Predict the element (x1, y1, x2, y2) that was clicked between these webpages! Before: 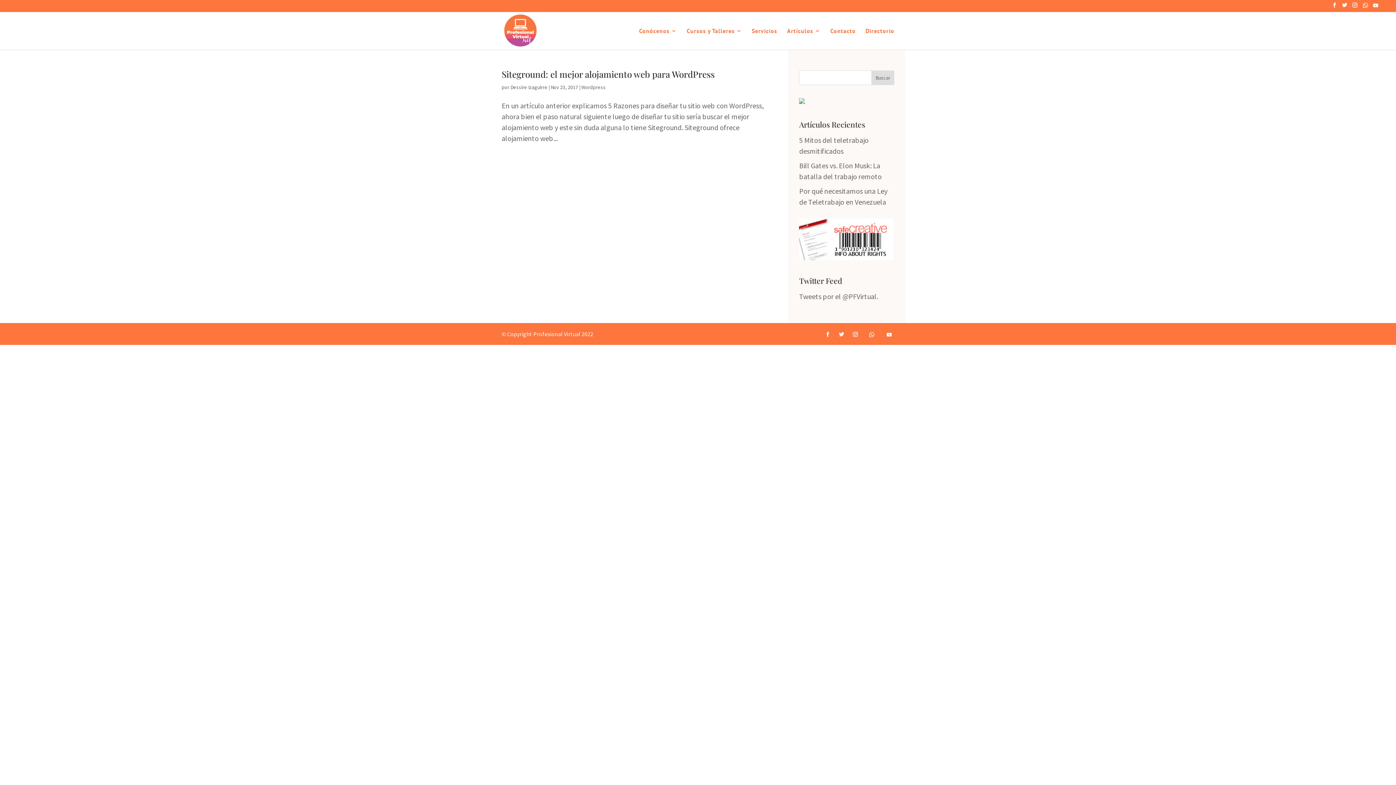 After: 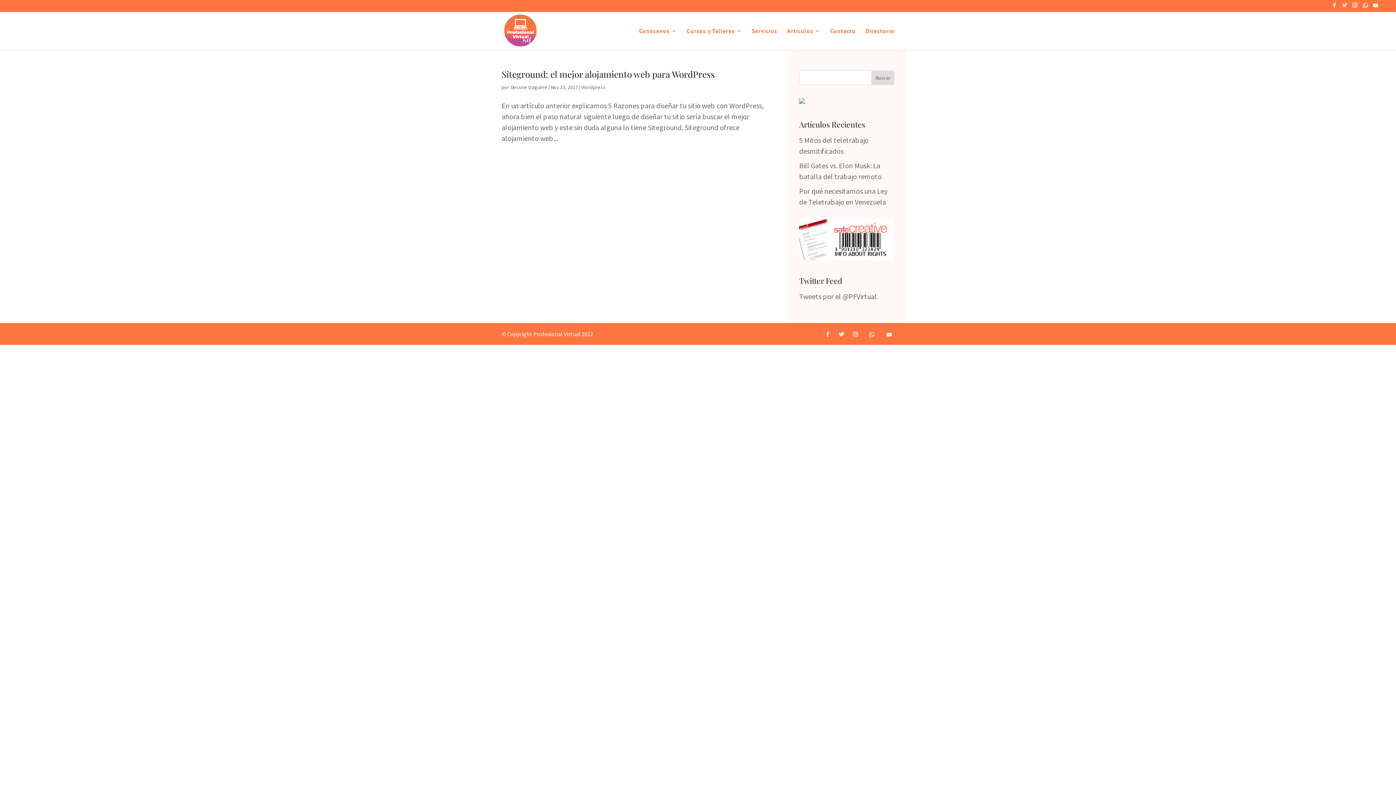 Action: bbox: (1342, 2, 1347, 11)